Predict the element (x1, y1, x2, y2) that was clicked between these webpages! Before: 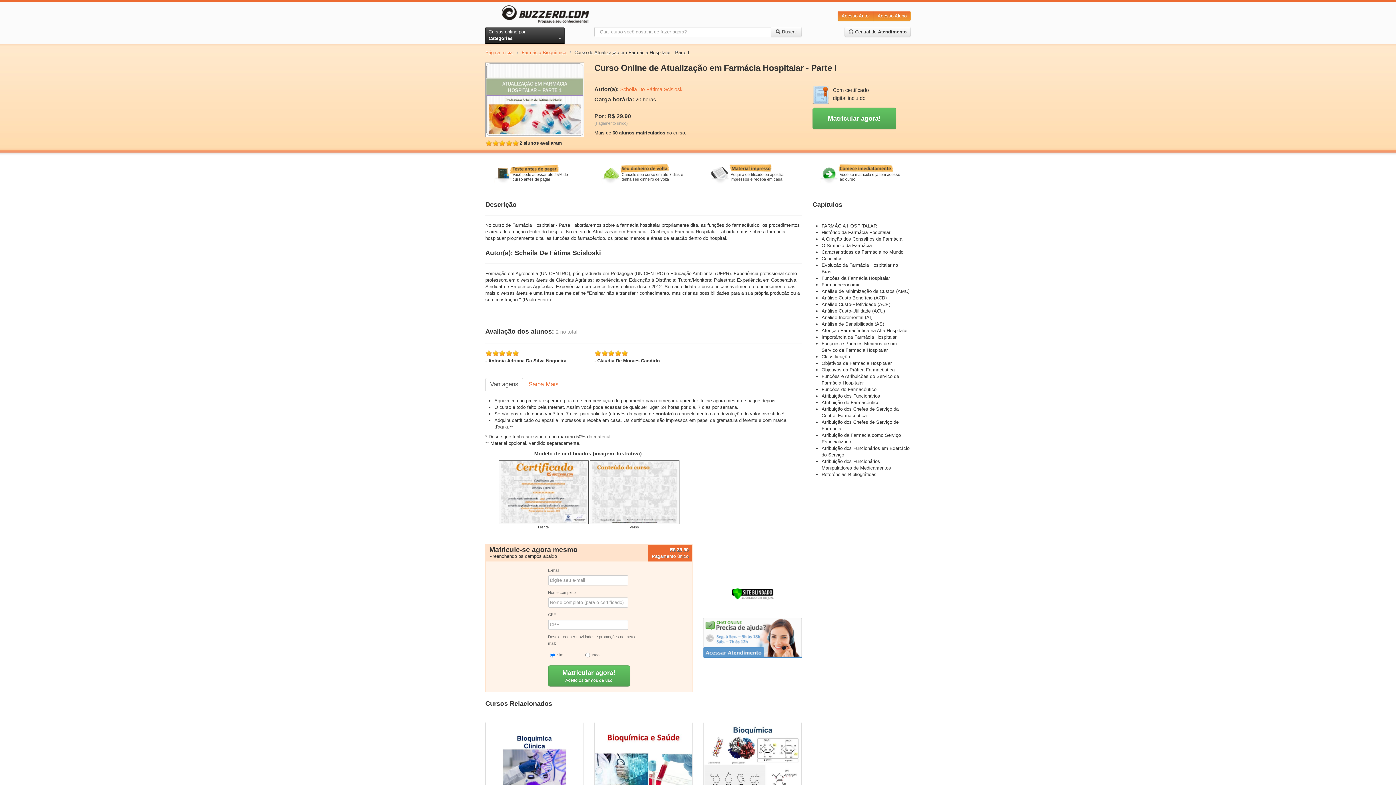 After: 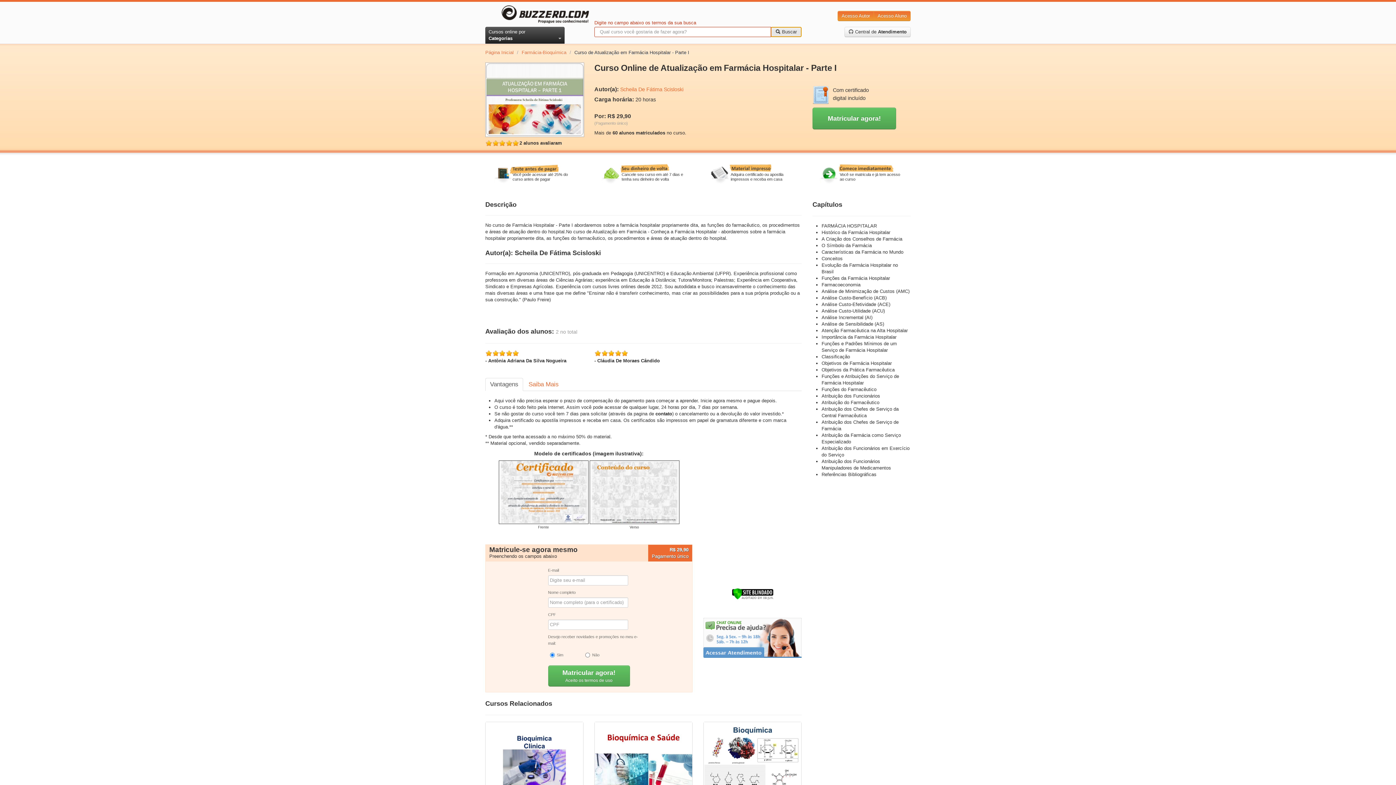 Action: label:  Buscar bbox: (770, 26, 801, 37)